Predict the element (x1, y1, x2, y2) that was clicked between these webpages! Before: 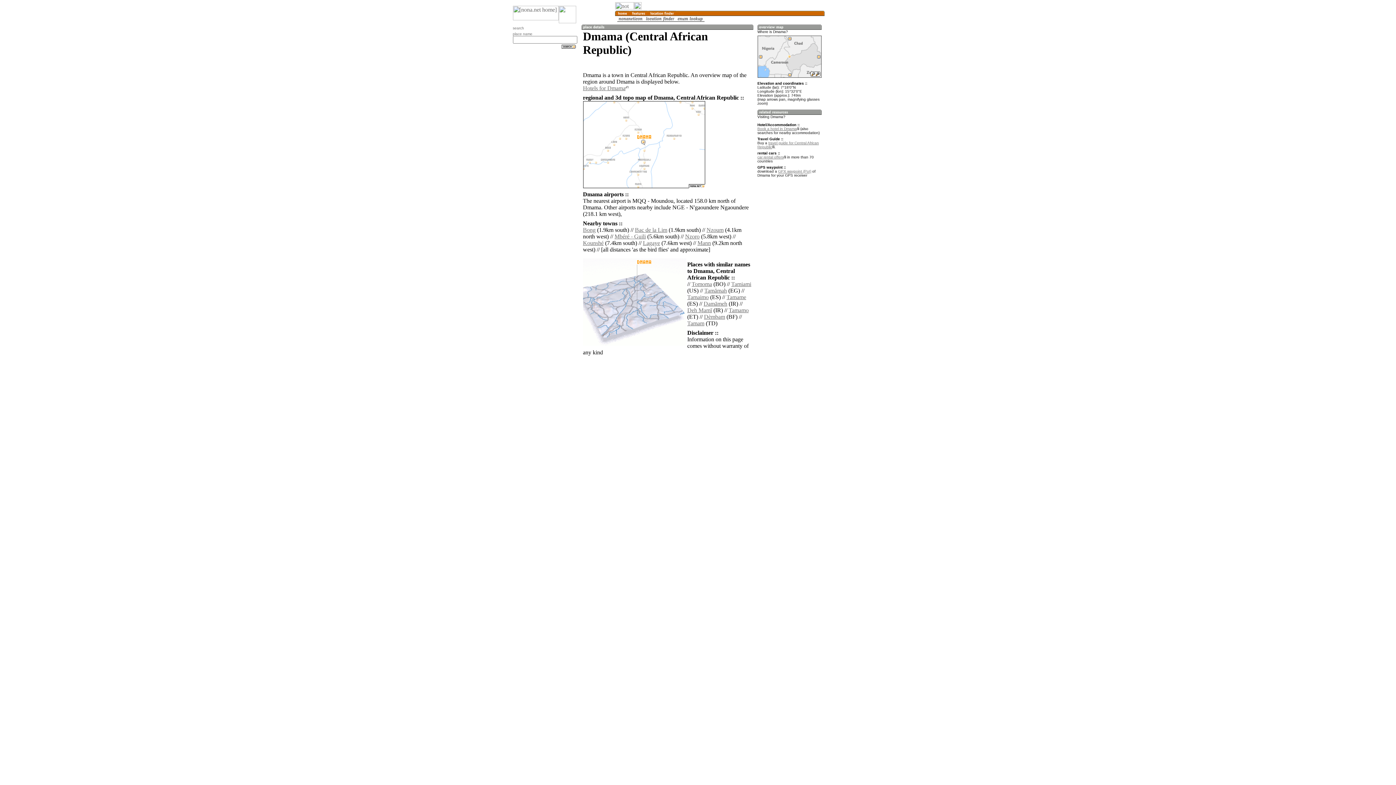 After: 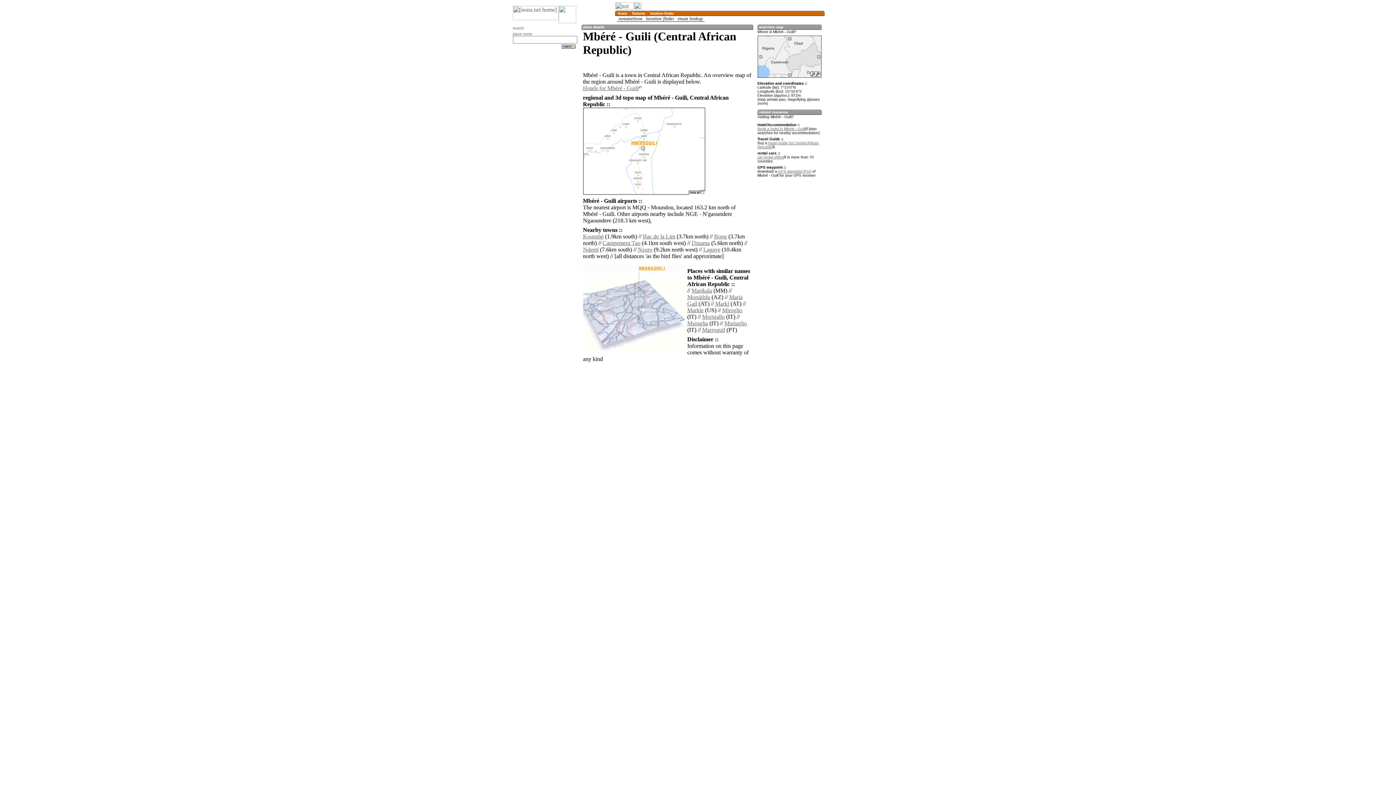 Action: label: Mbéré - Guili bbox: (614, 233, 646, 239)